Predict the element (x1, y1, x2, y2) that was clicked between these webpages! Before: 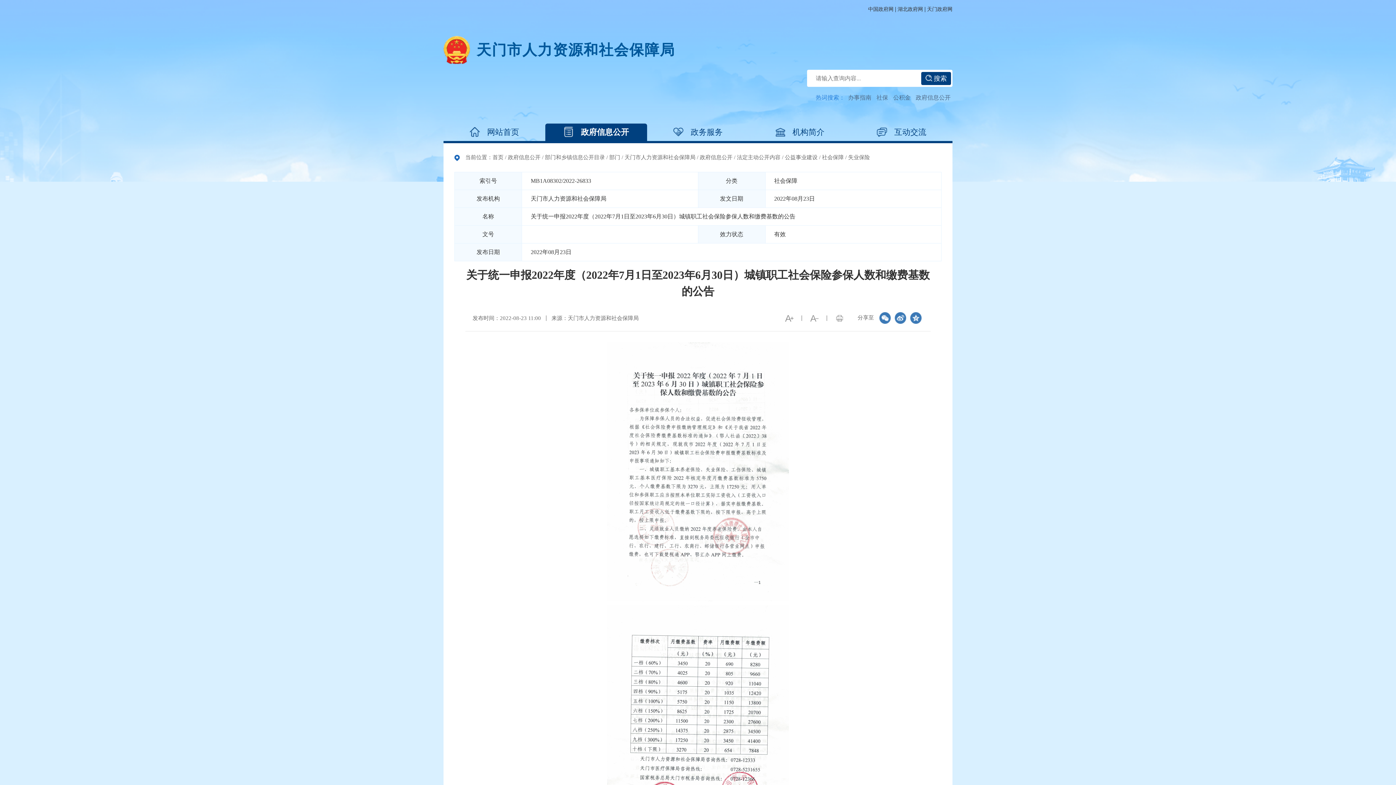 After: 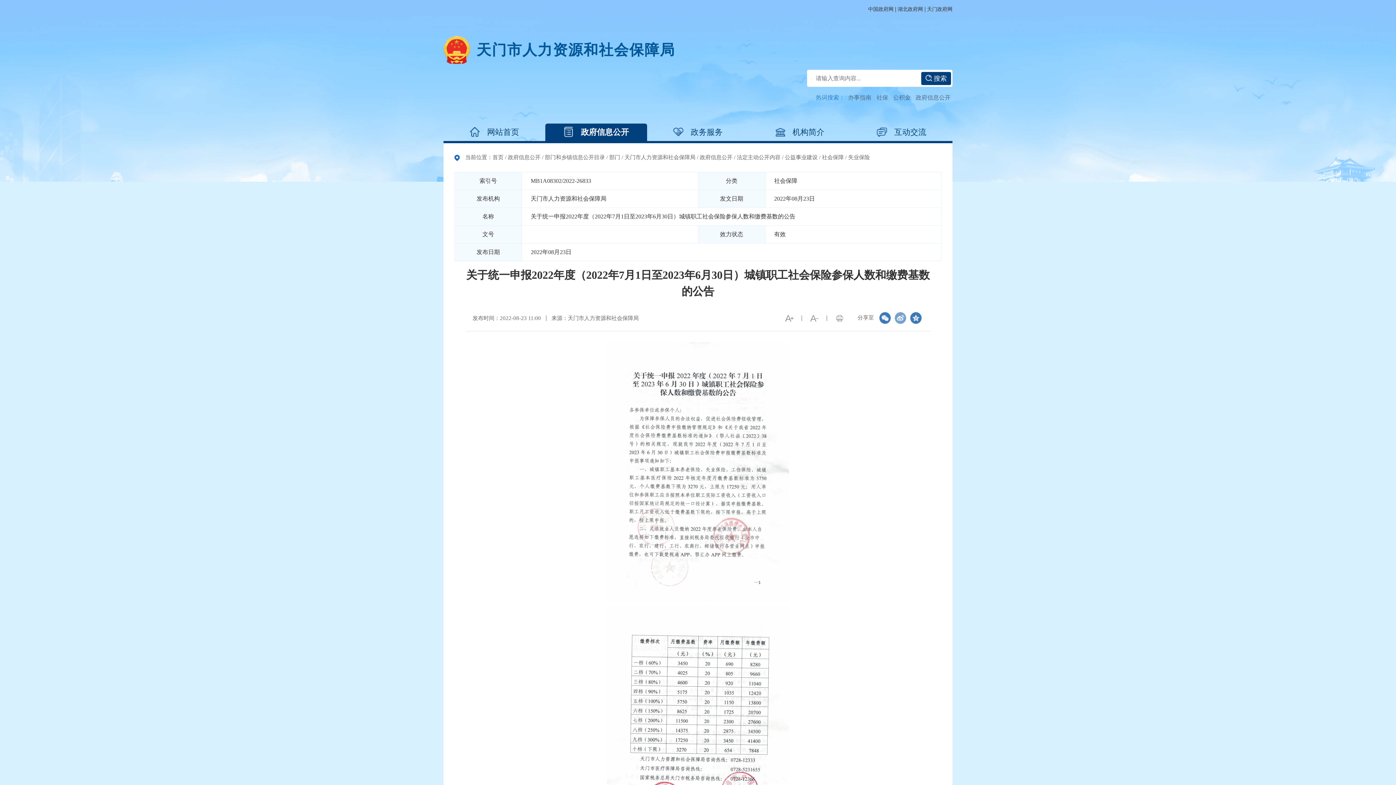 Action: bbox: (894, 312, 906, 324)